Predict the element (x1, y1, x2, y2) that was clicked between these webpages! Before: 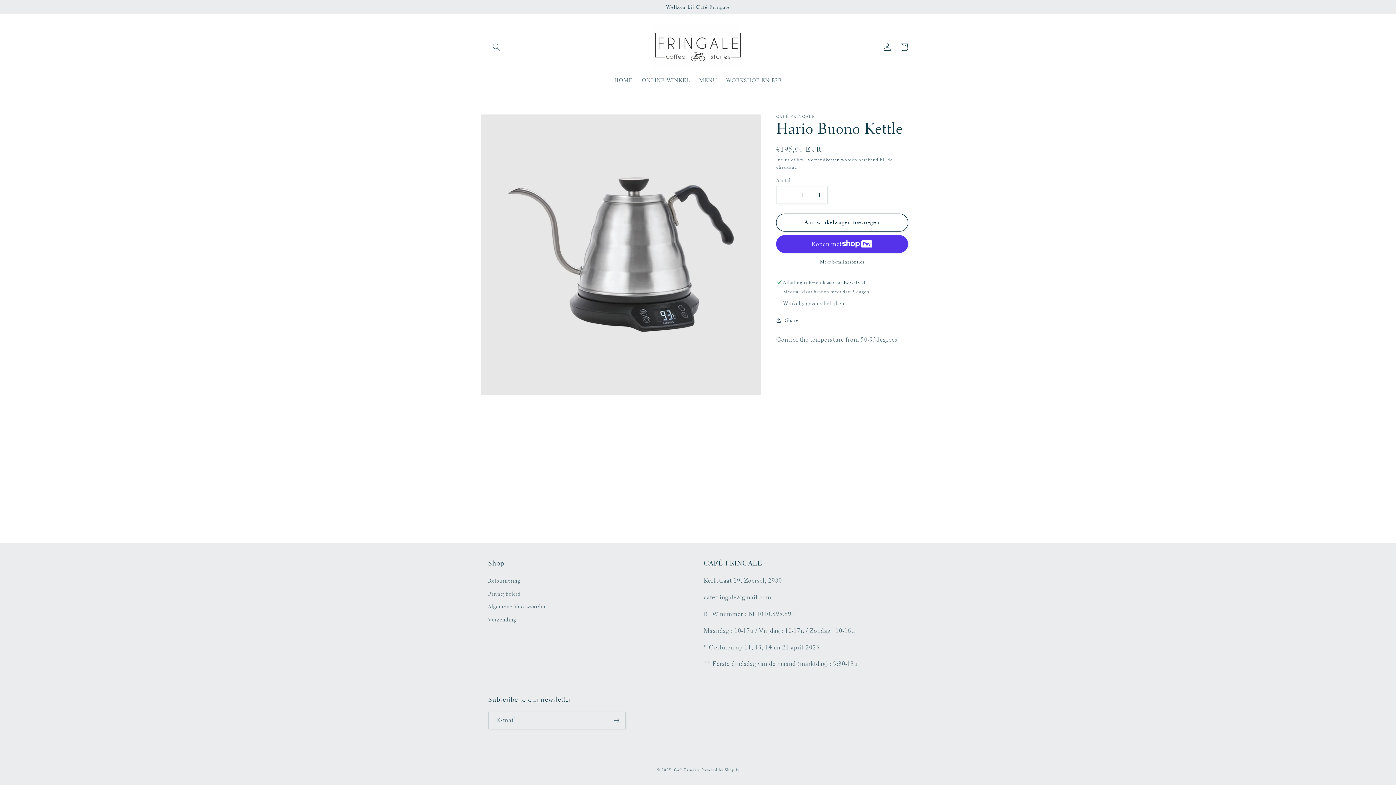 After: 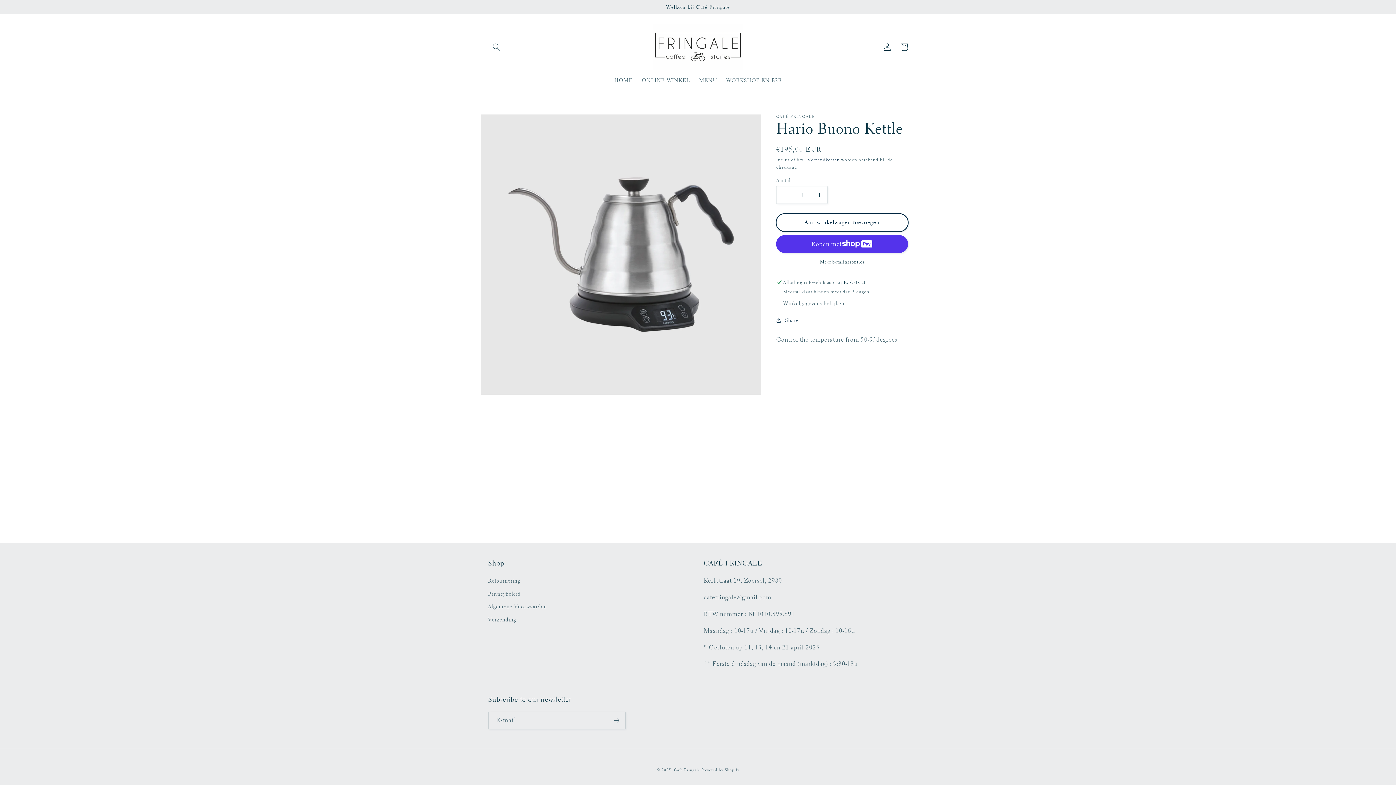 Action: bbox: (776, 213, 908, 231) label: Aan winkelwagen toevoegen